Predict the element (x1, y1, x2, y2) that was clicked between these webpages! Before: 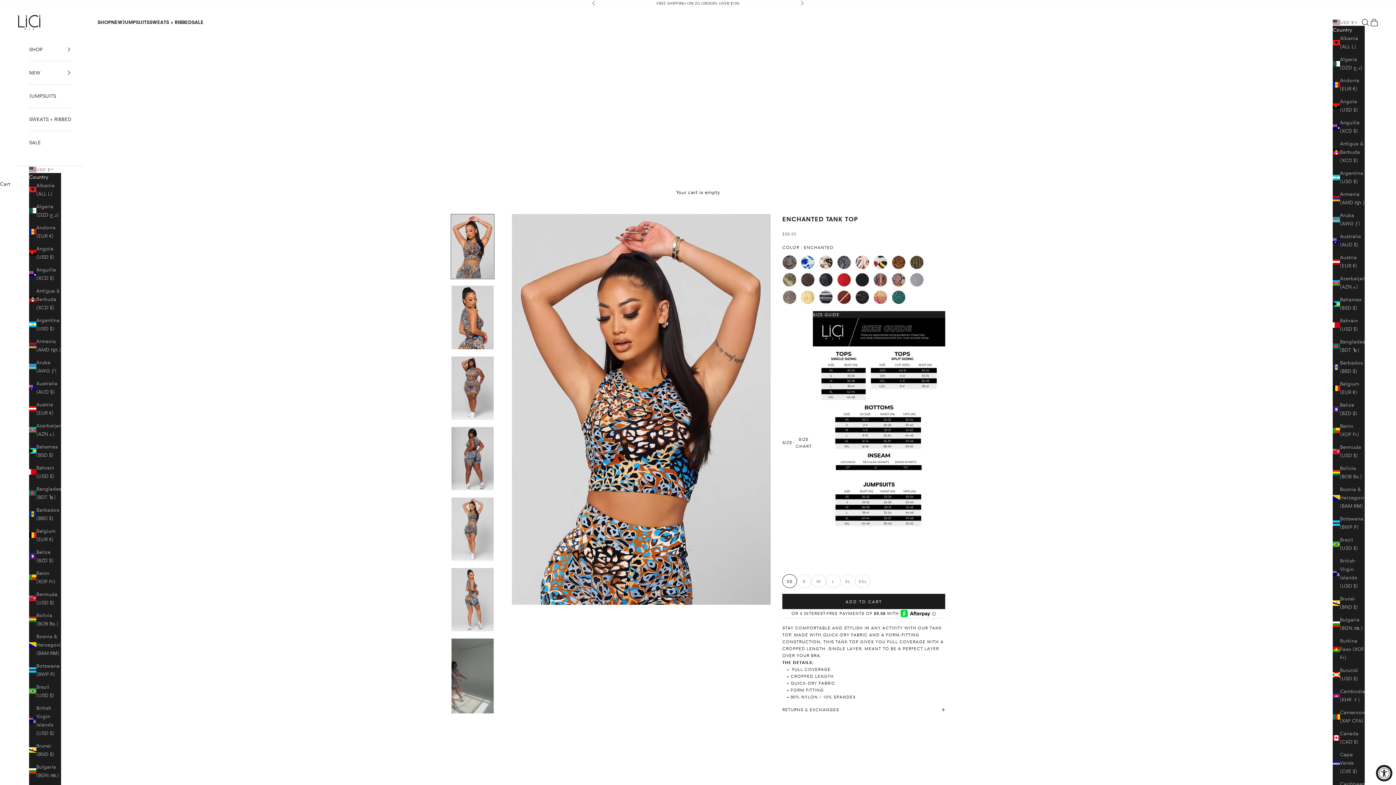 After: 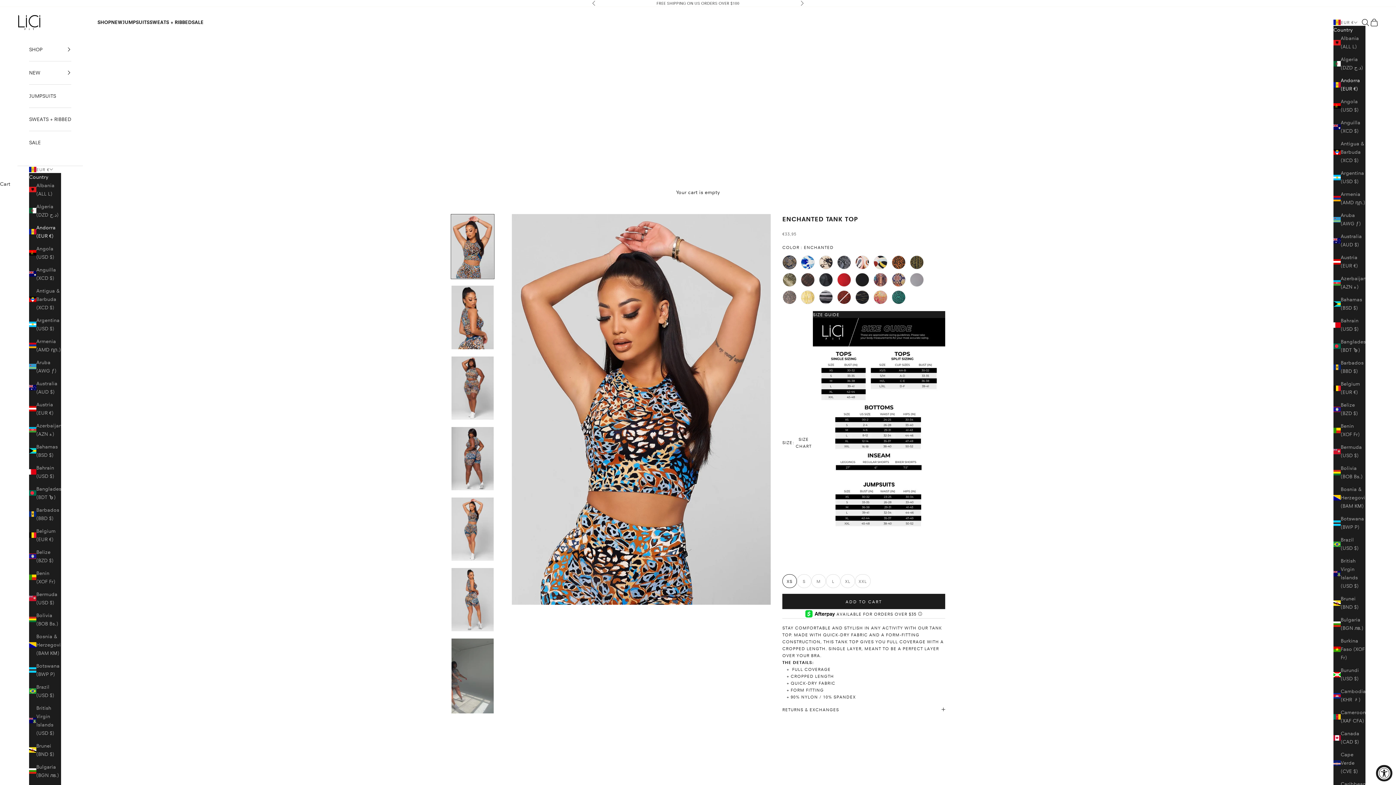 Action: label: Andorra (EUR €) bbox: (29, 223, 61, 240)